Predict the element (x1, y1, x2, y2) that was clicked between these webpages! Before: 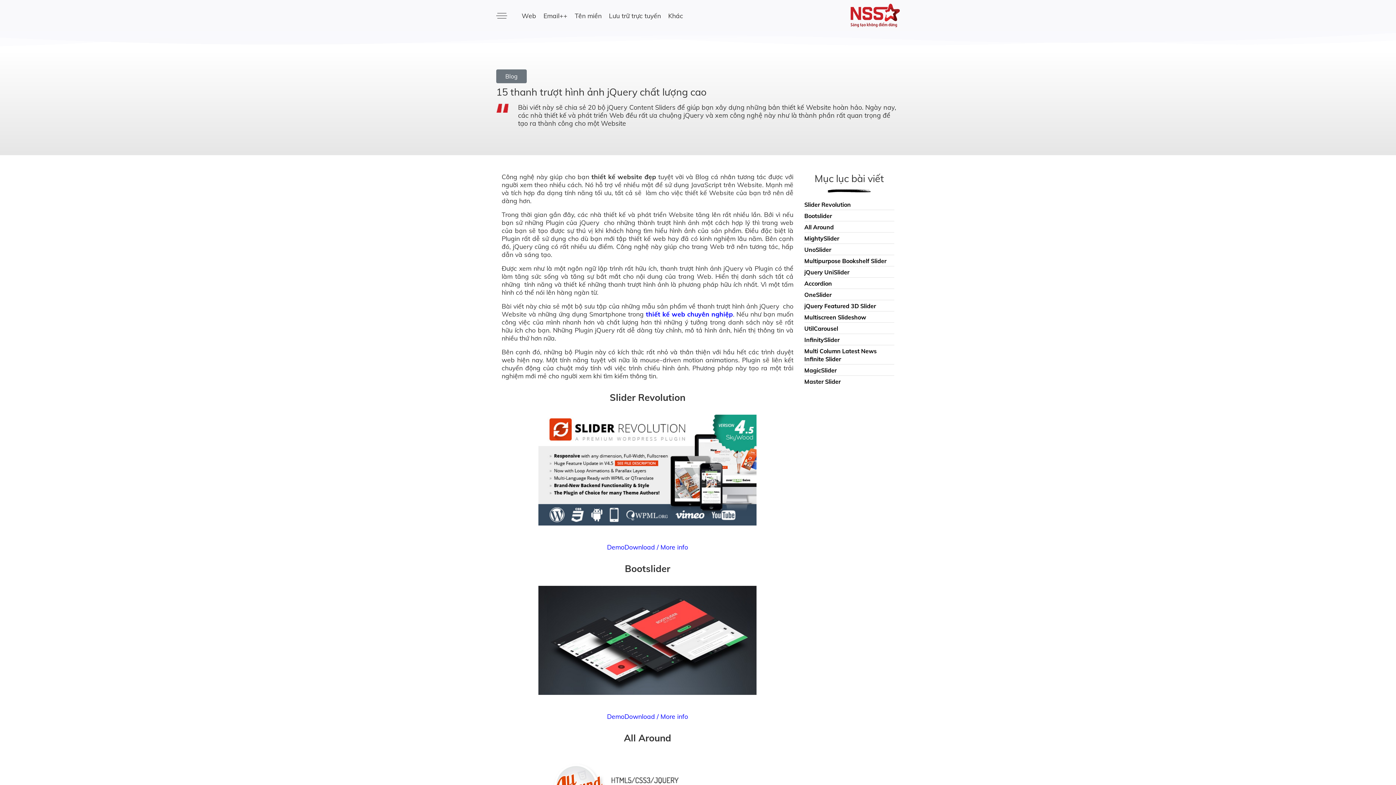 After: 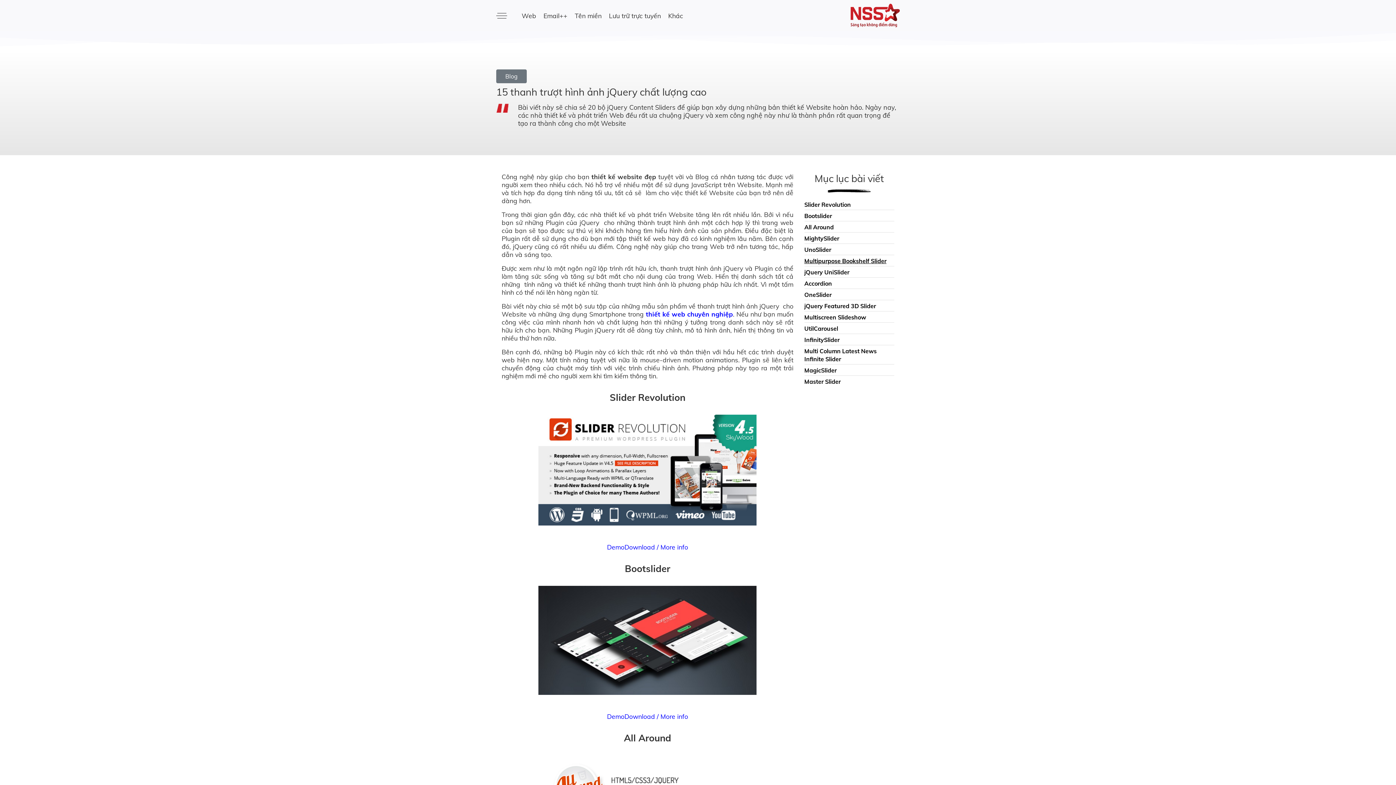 Action: bbox: (804, 257, 886, 264) label: Multipurpose Bookshelf Slider